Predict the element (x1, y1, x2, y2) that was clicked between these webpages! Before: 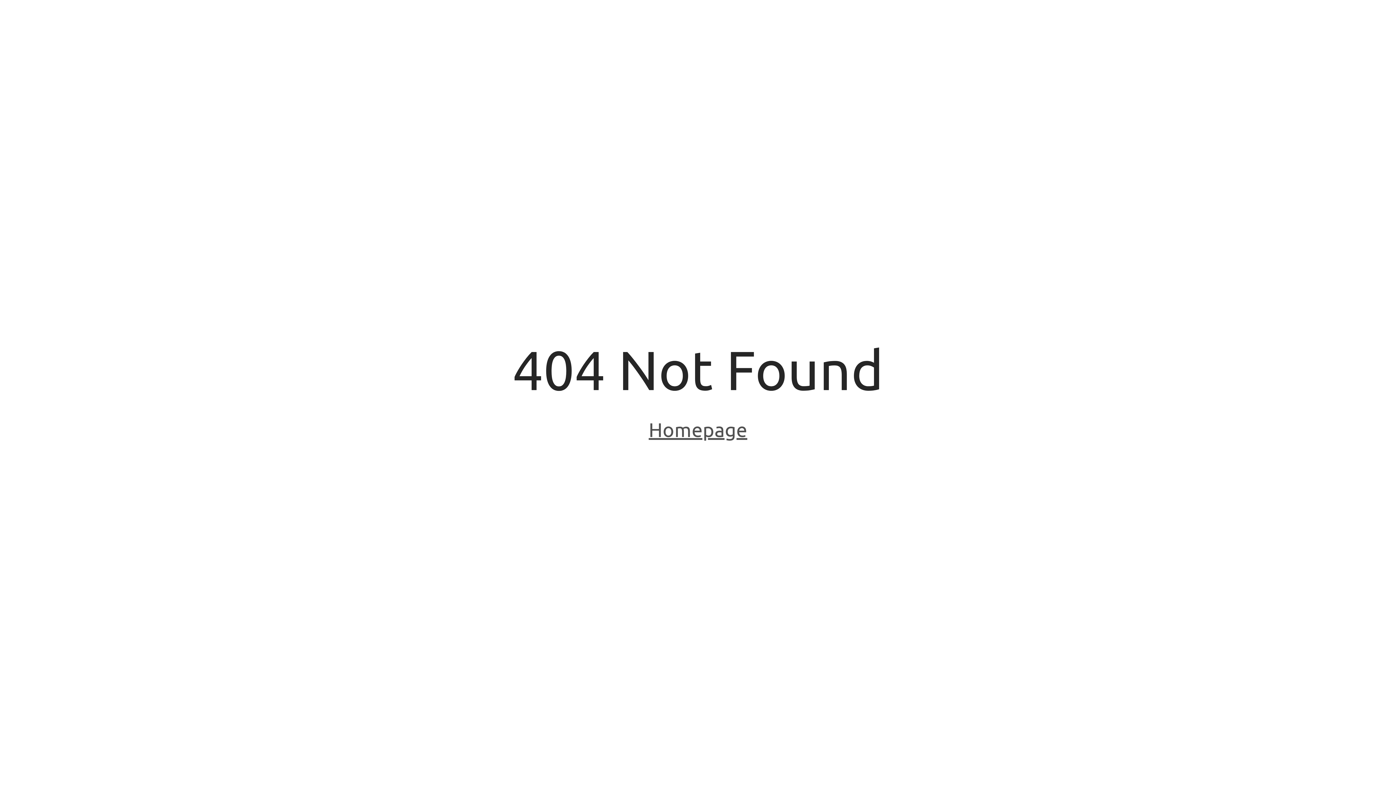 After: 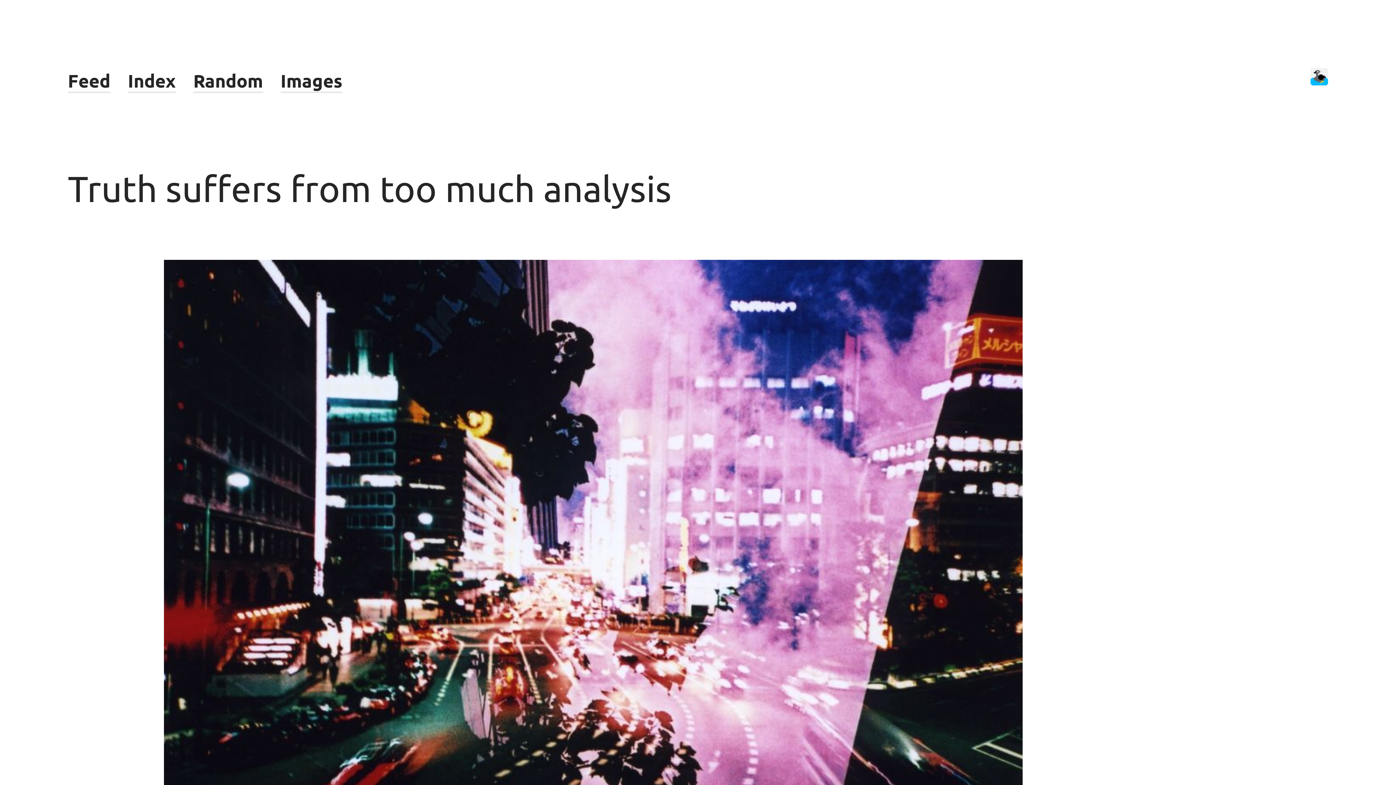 Action: label: Homepage bbox: (648, 418, 747, 443)